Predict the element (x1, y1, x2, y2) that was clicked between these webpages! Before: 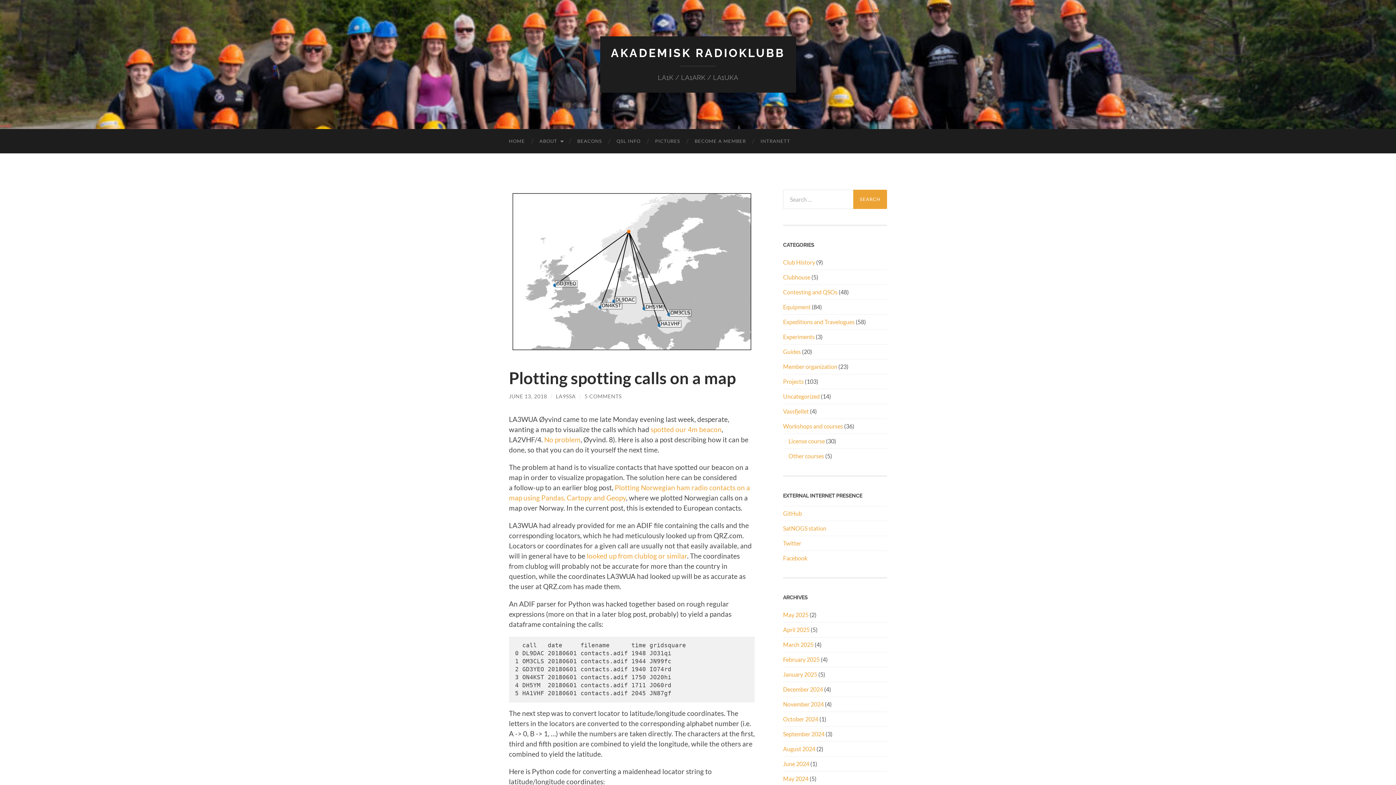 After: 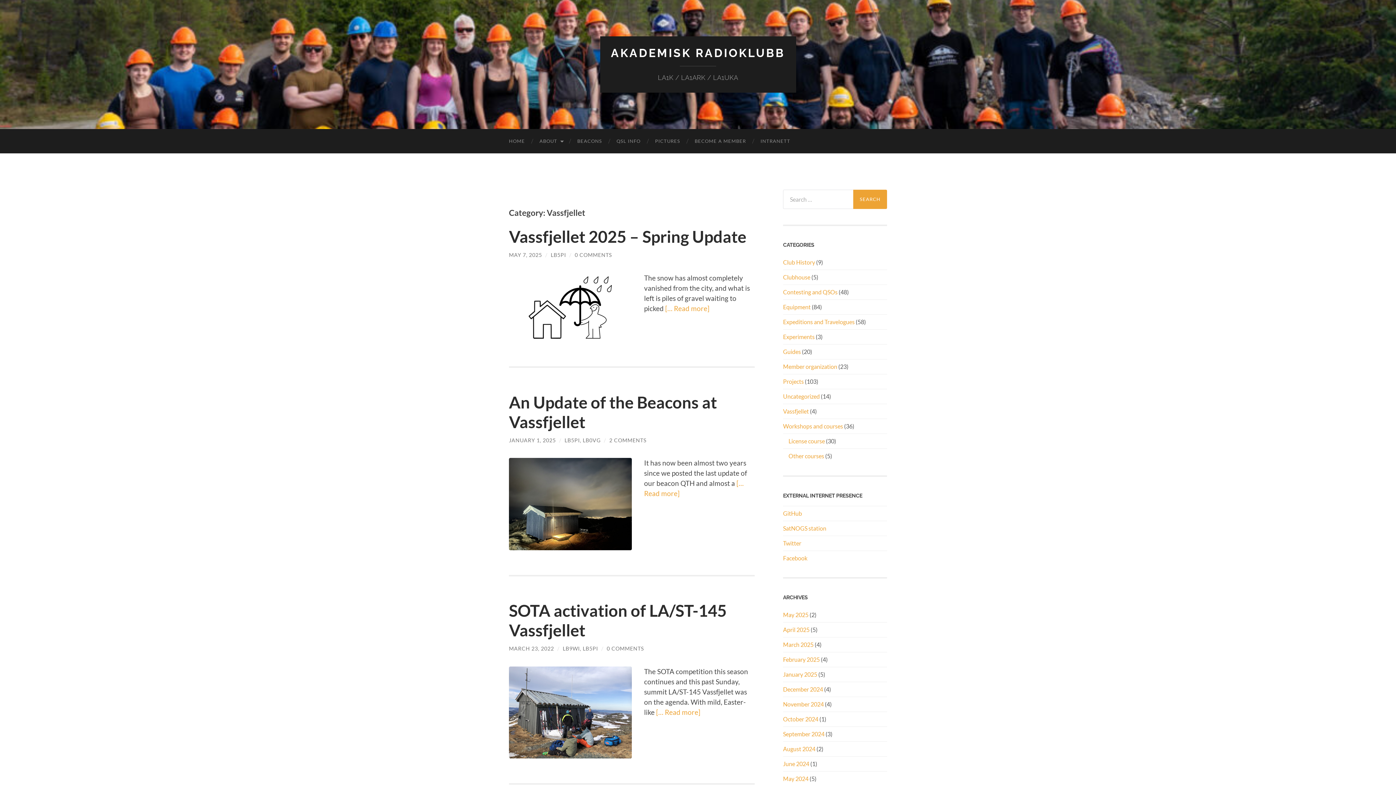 Action: label: Vassfjellet bbox: (783, 407, 809, 414)